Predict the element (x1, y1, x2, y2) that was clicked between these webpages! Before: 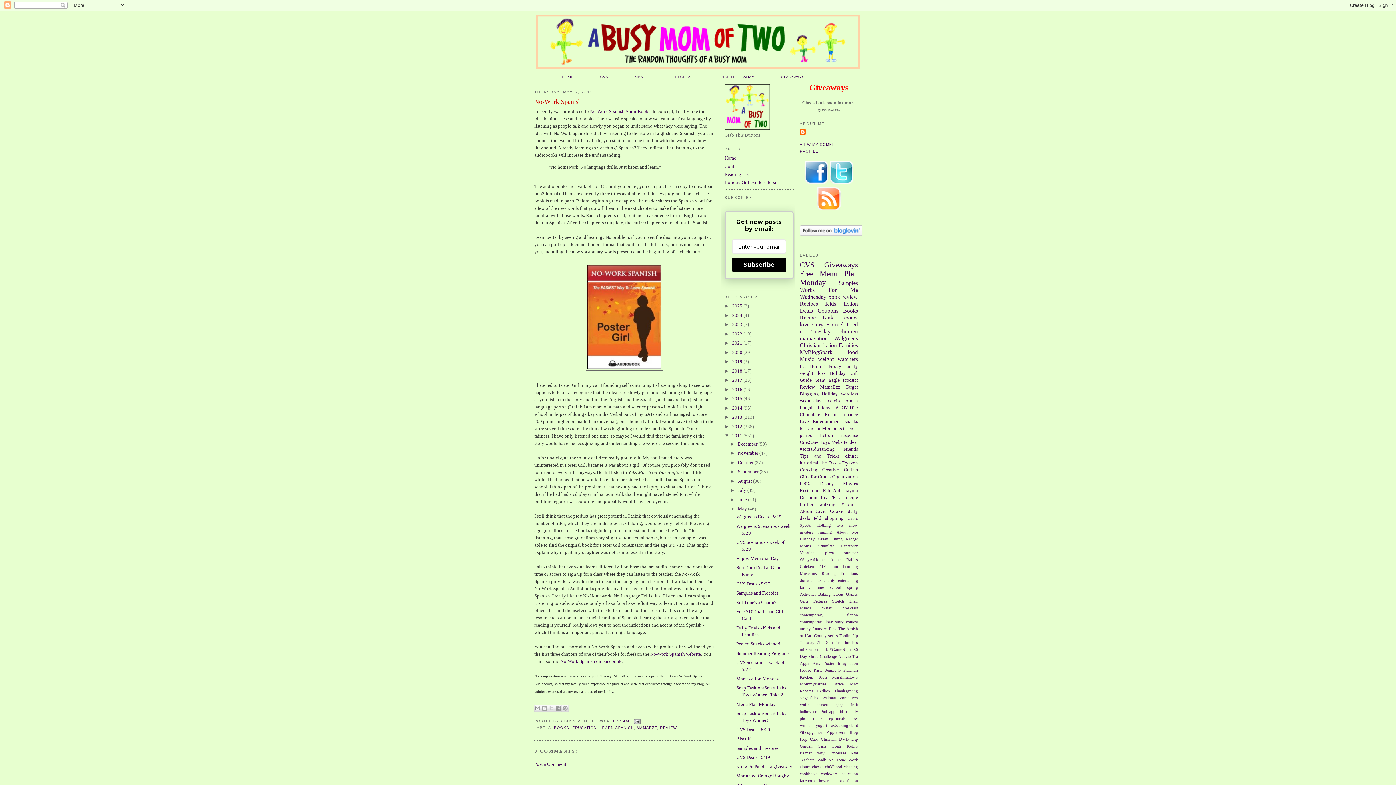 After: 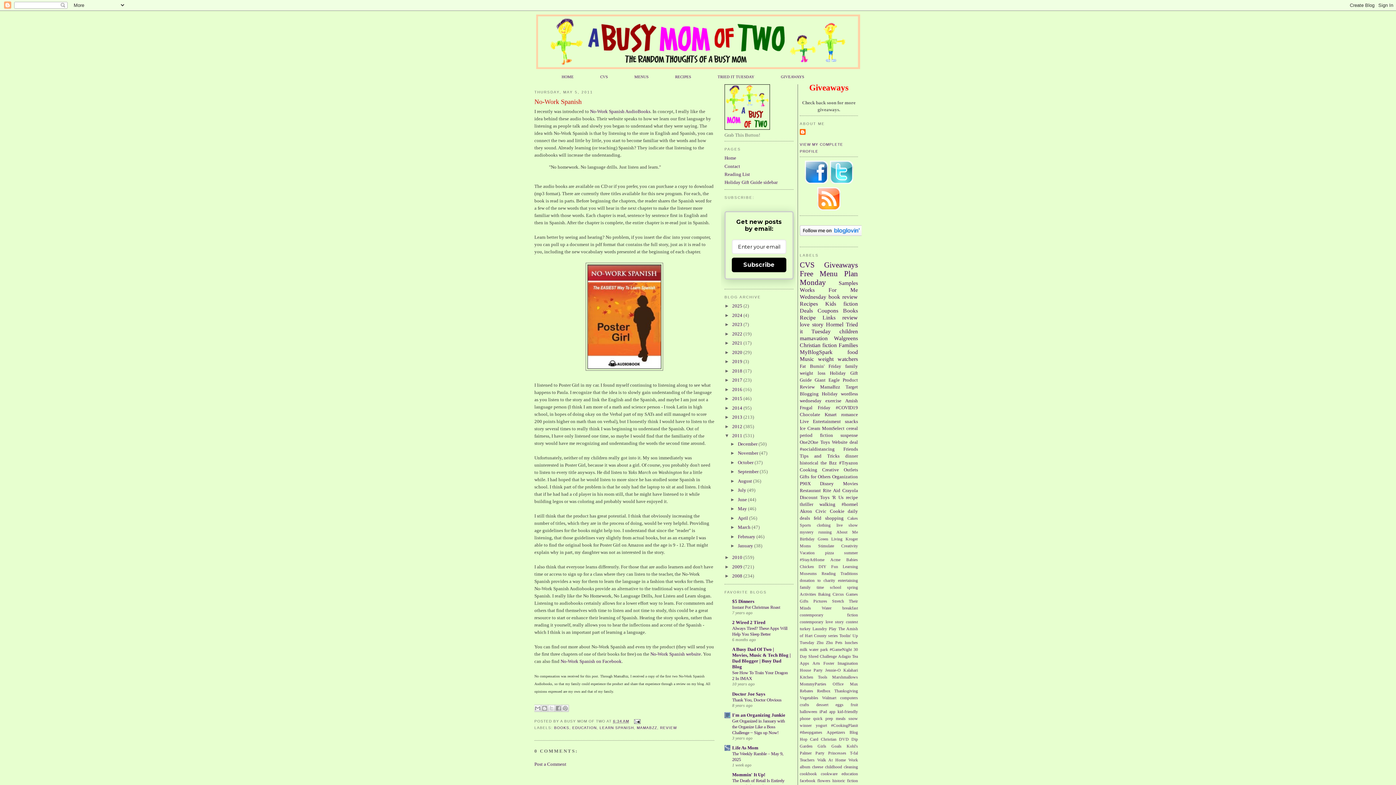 Action: bbox: (730, 506, 738, 511) label: ▼  